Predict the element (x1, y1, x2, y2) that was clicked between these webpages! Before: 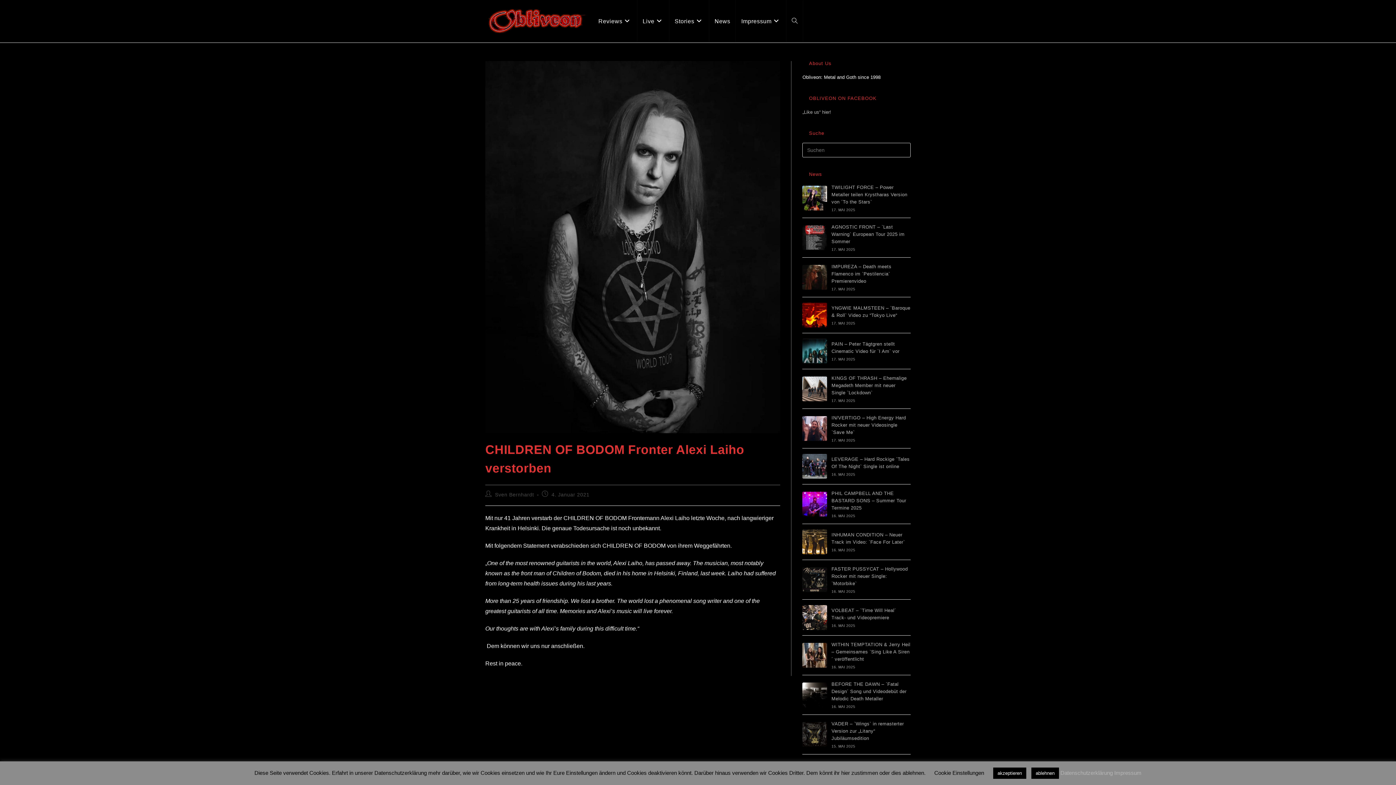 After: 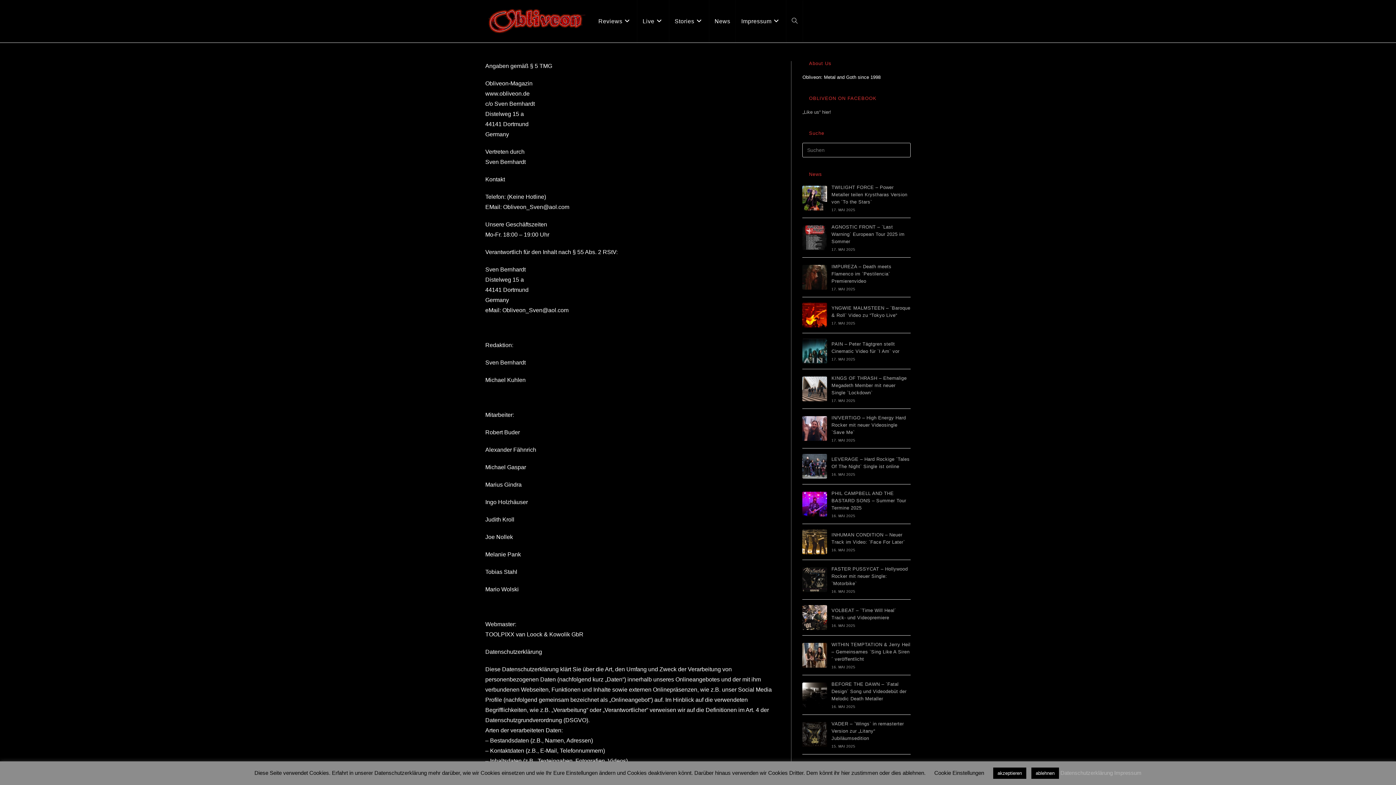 Action: label: Impressum bbox: (736, 0, 786, 42)